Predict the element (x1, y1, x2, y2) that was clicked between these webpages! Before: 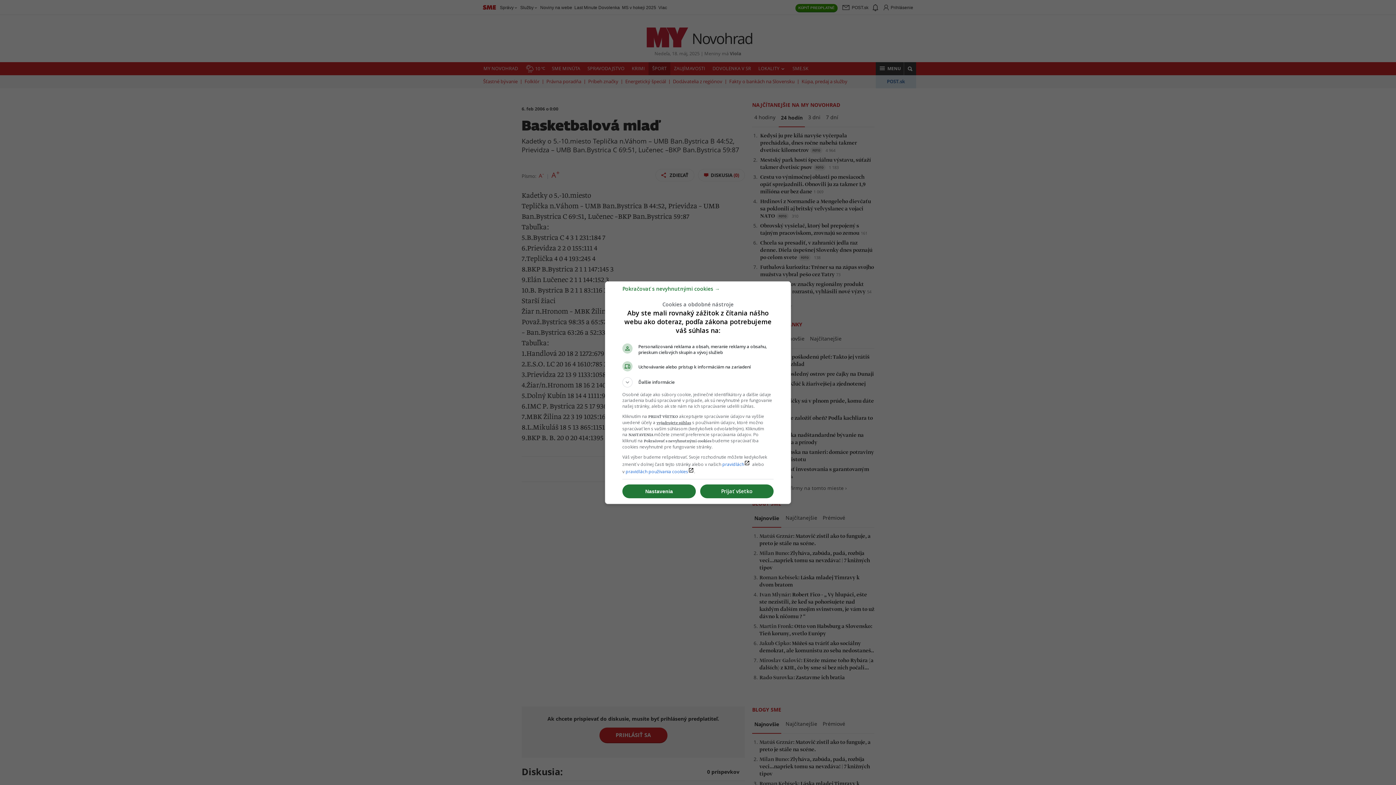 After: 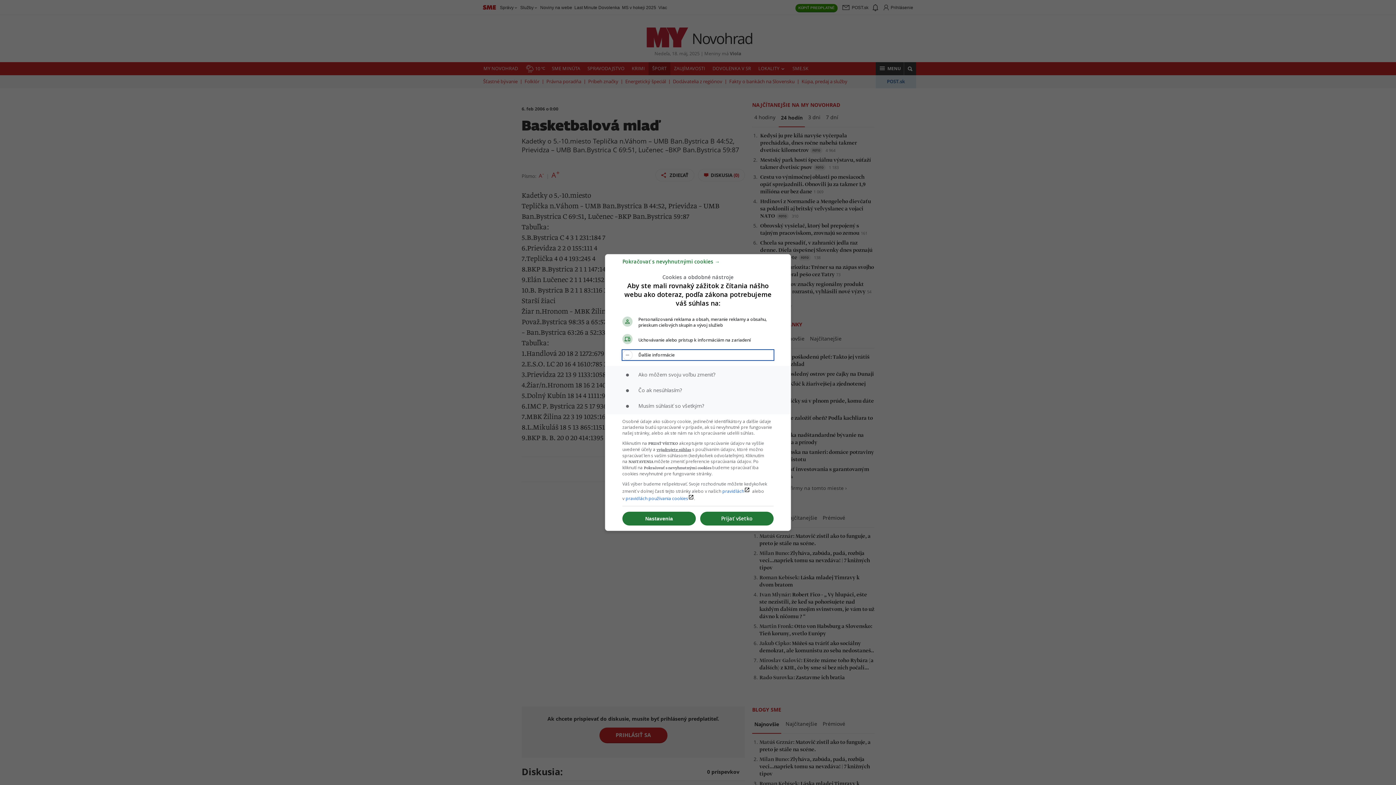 Action: label: Ďalšie informácie bbox: (622, 377, 773, 387)